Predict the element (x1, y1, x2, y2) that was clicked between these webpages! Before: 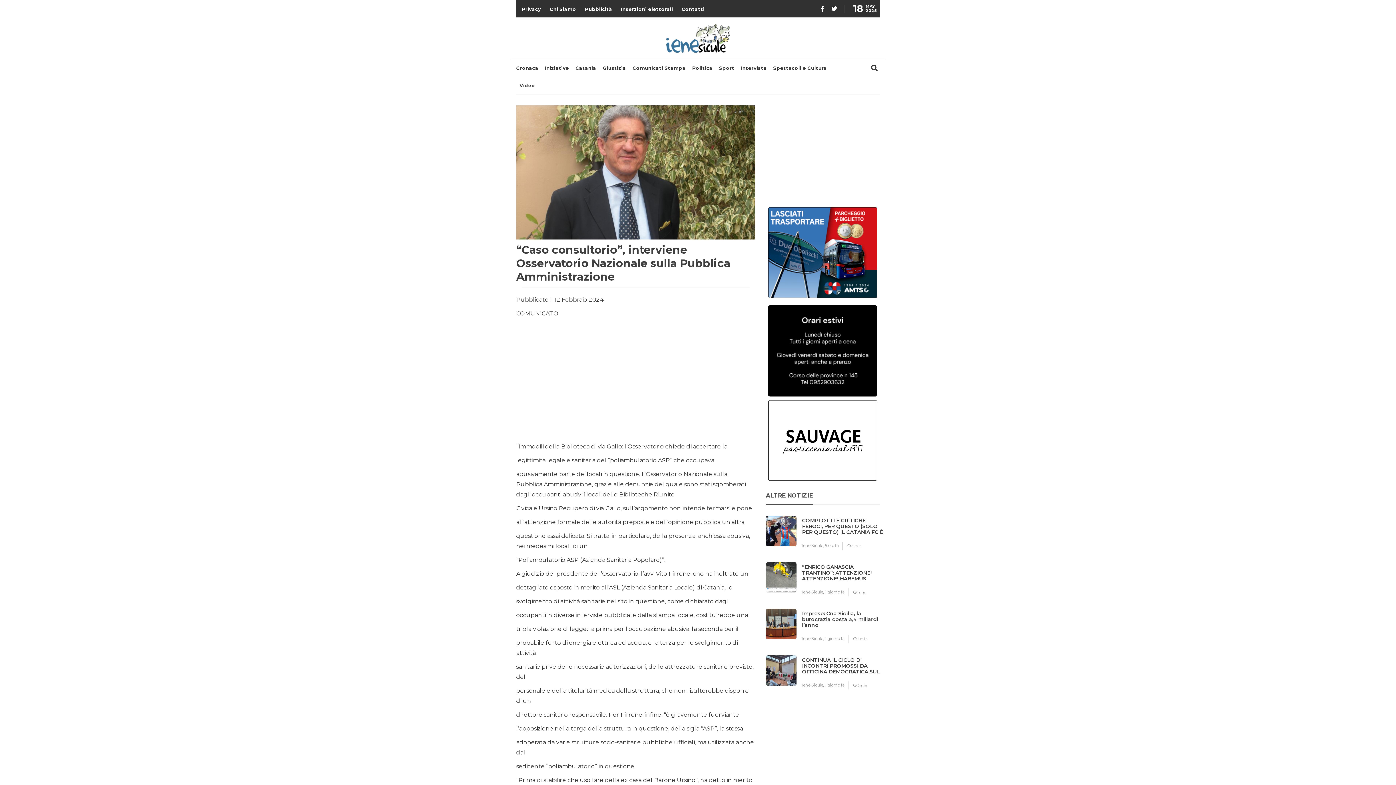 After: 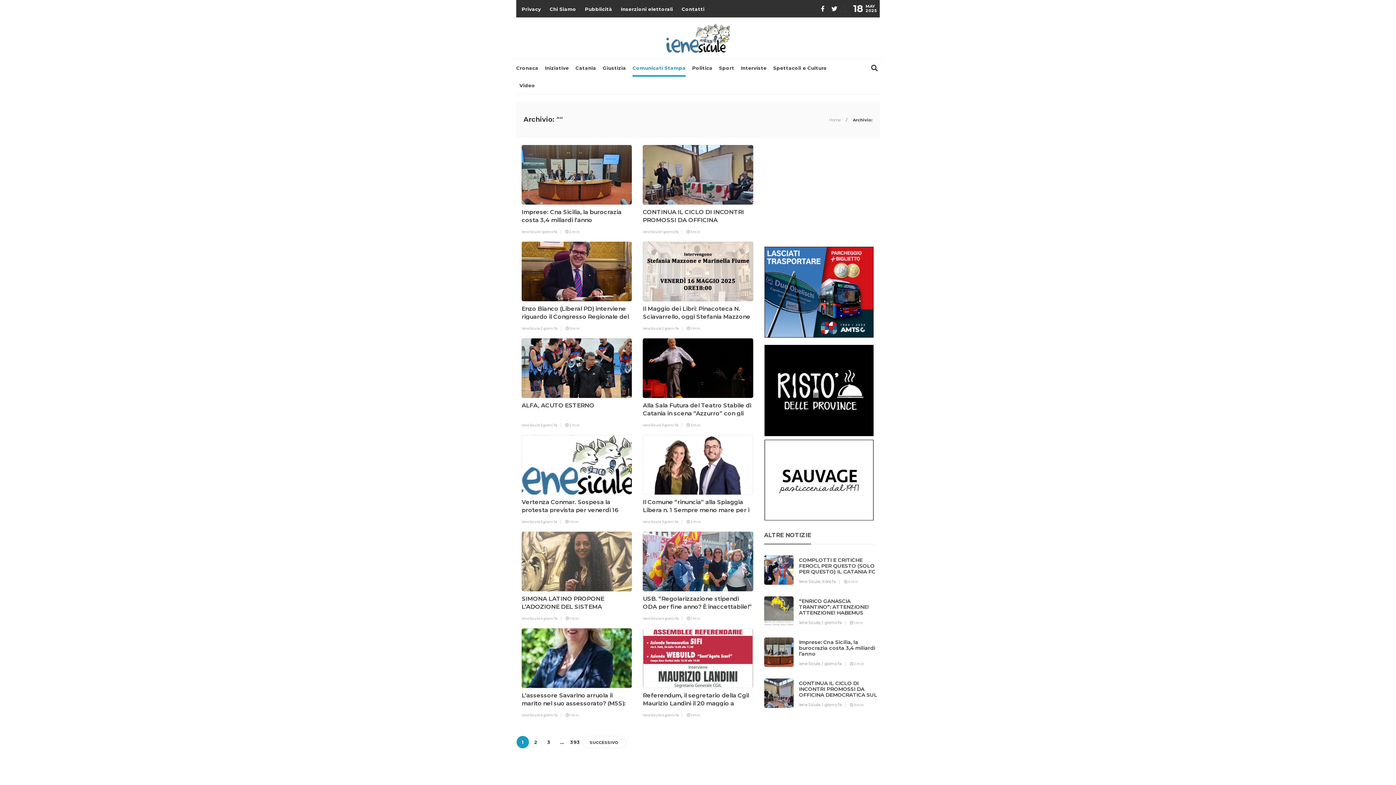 Action: bbox: (632, 59, 685, 76) label: Comunicati Stampa